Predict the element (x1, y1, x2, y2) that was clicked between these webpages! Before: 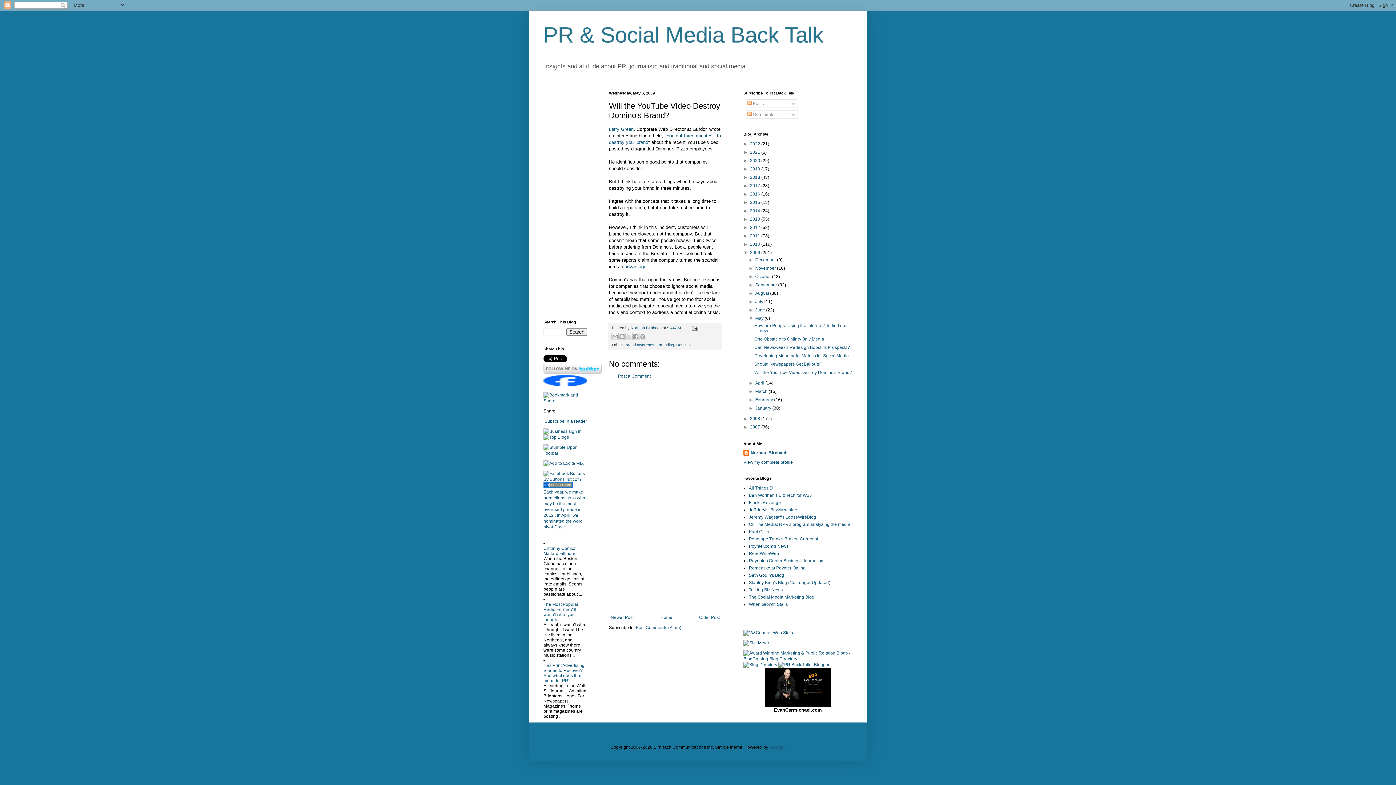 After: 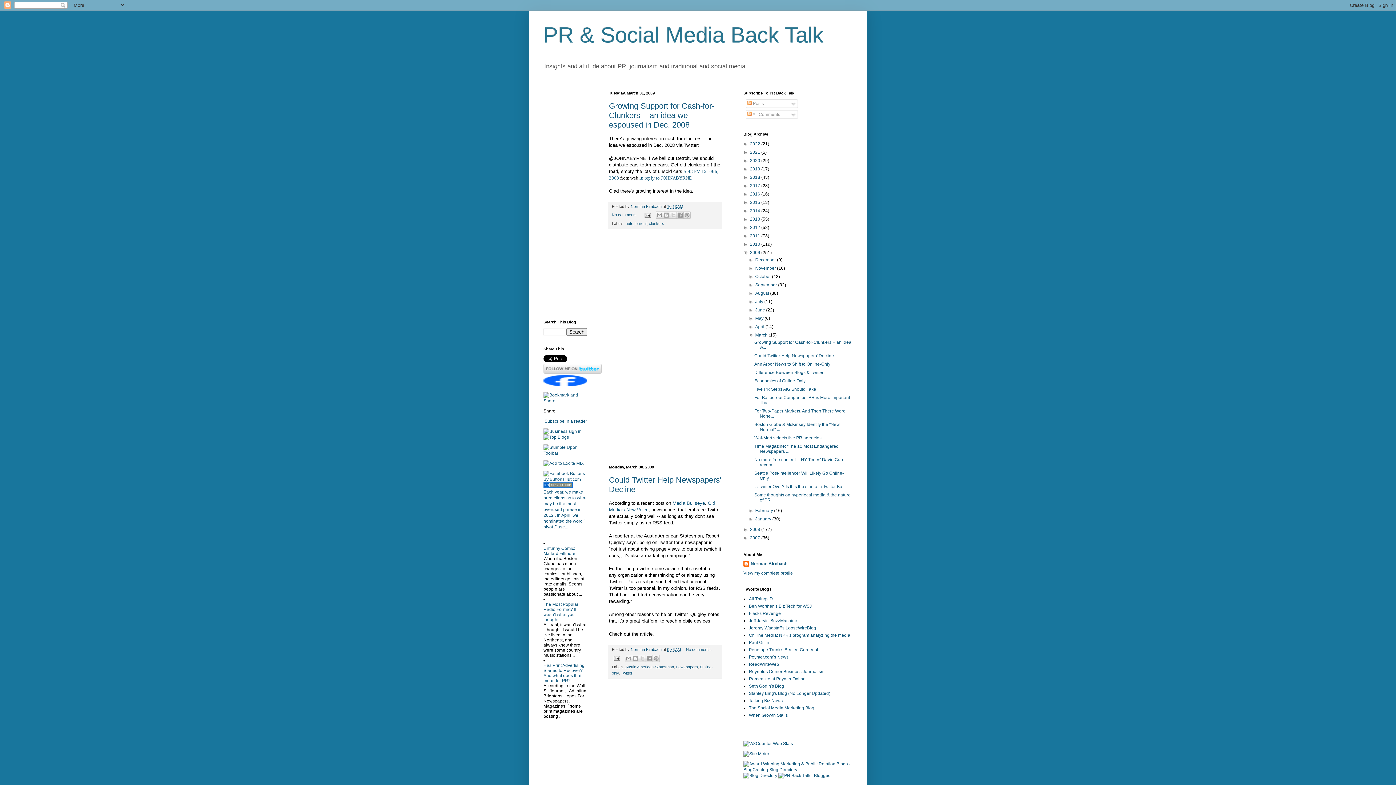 Action: bbox: (755, 389, 768, 394) label: March 